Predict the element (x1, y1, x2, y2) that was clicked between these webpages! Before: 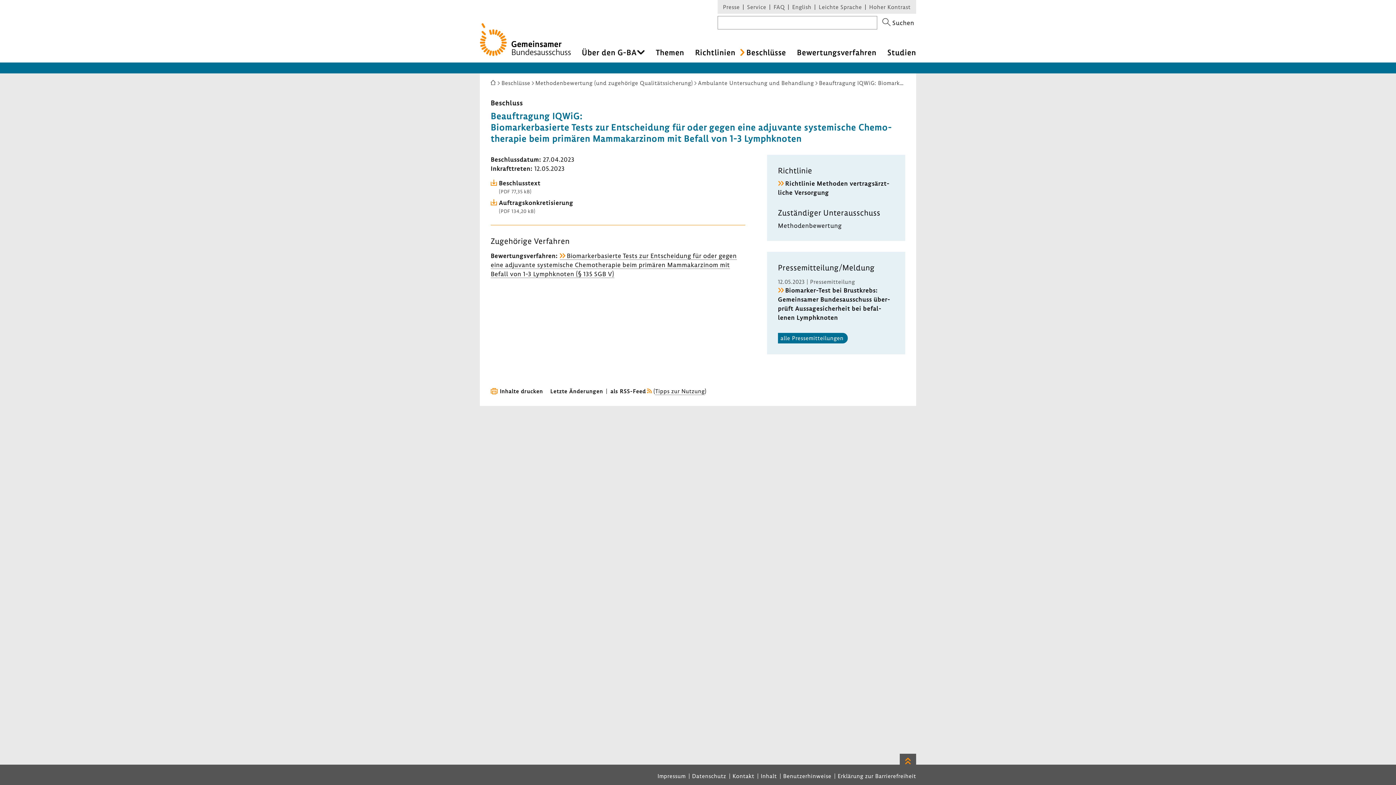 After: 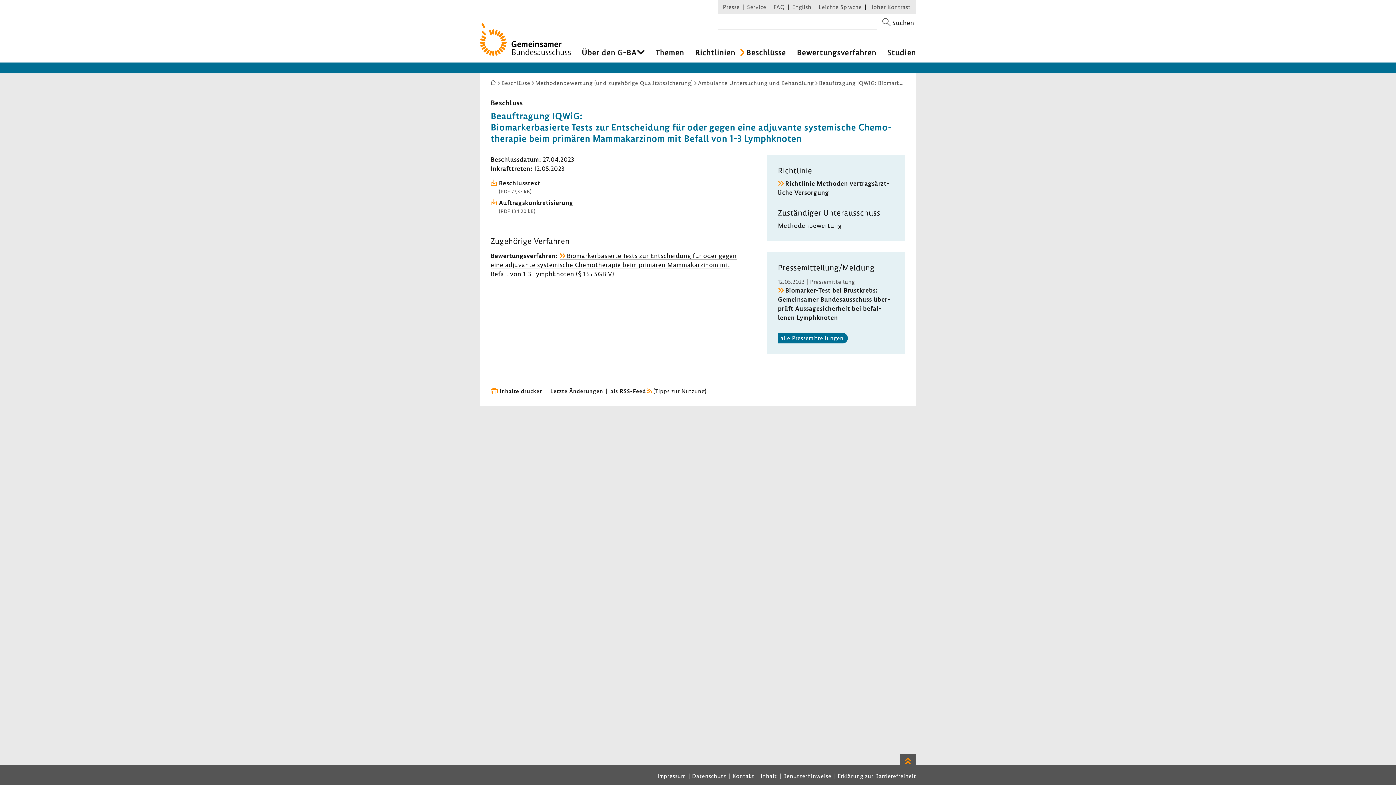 Action: bbox: (499, 178, 540, 194) label: Beschluss­text
(PDF 77,35 kB)